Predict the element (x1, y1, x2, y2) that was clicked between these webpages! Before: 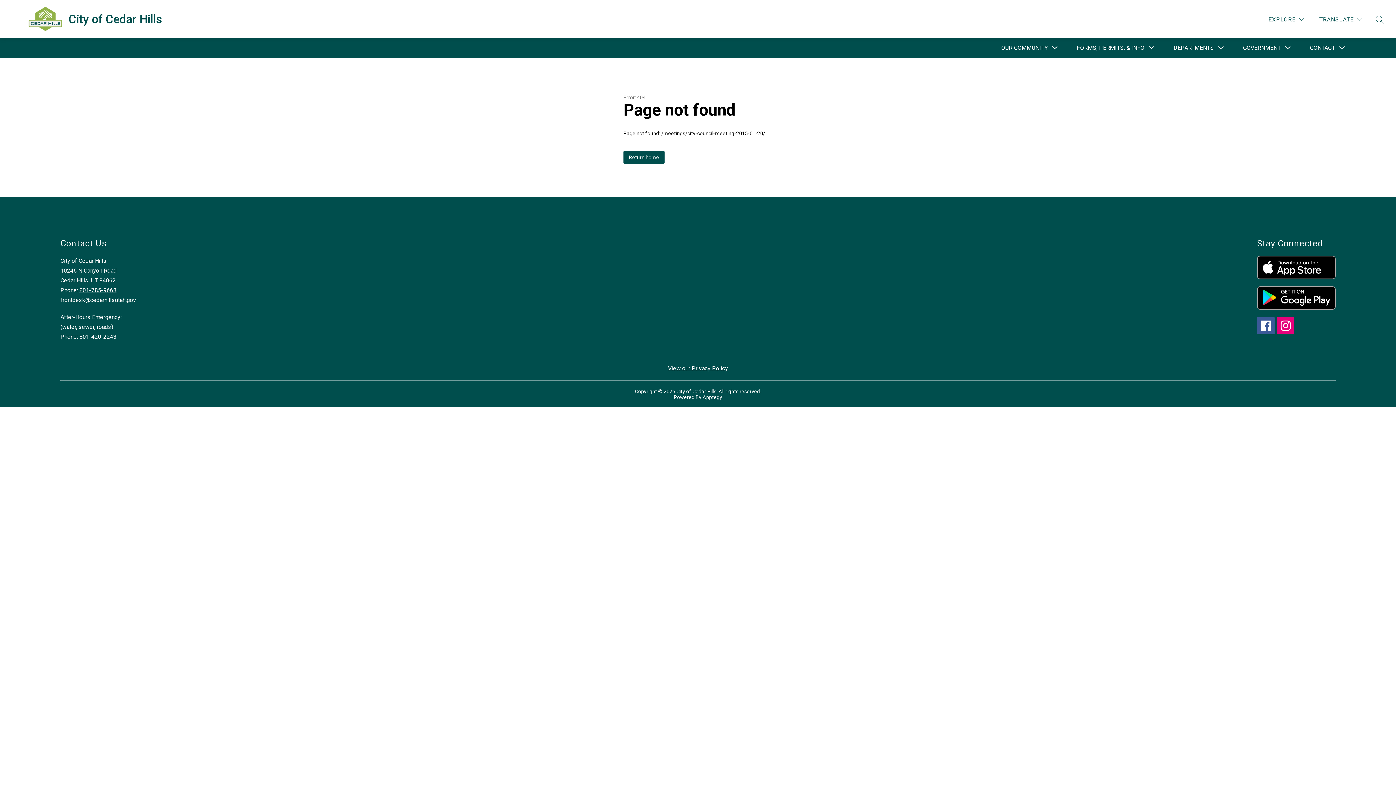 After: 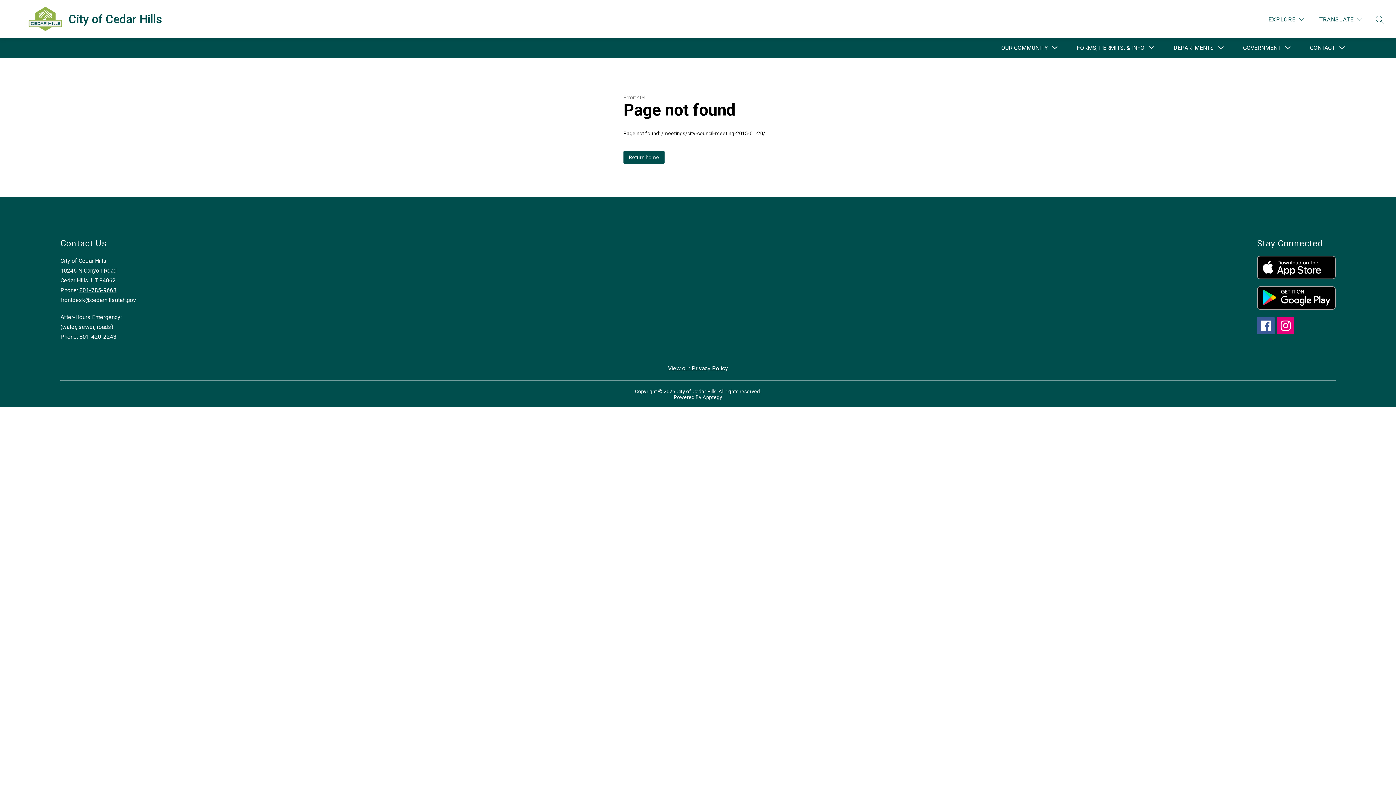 Action: label: Apptegy
Visit us to learn more bbox: (702, 394, 722, 400)